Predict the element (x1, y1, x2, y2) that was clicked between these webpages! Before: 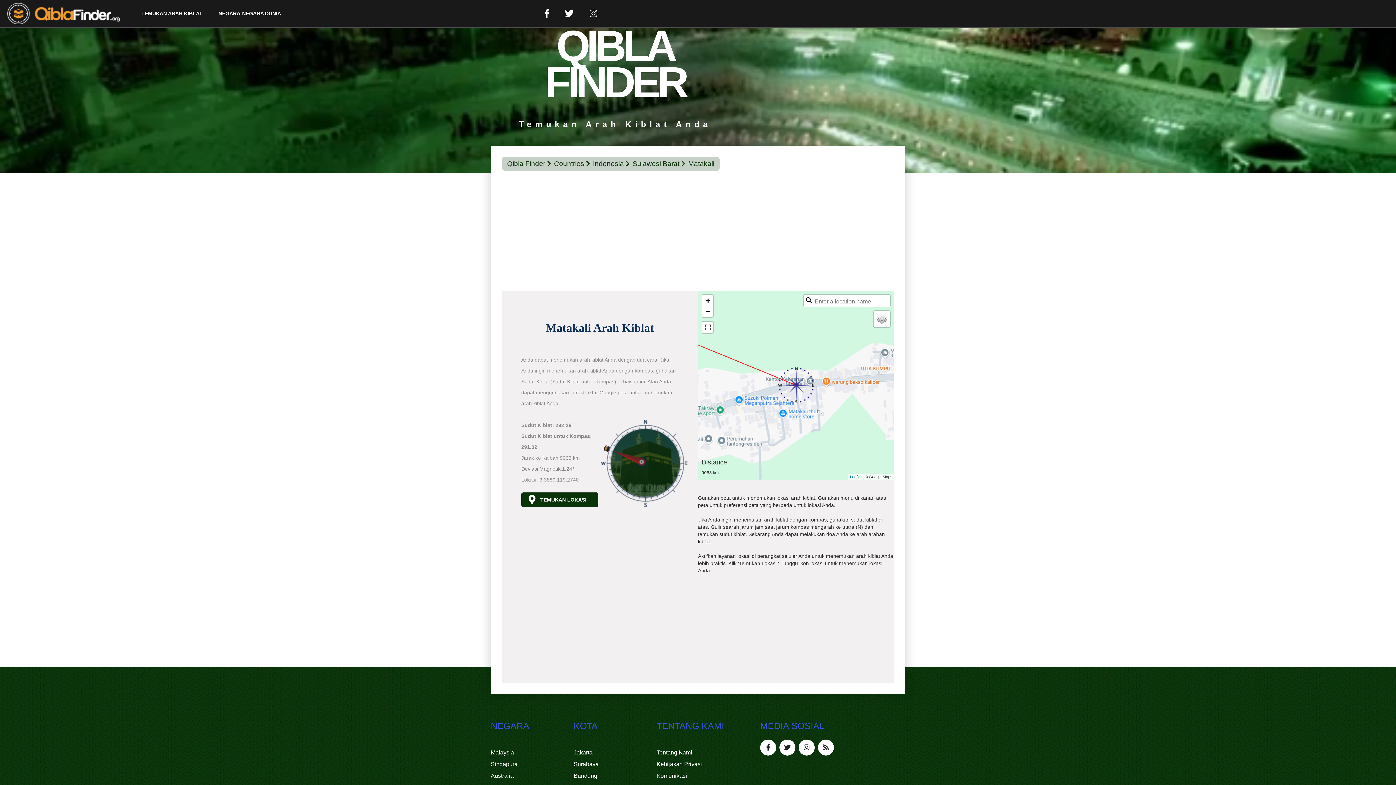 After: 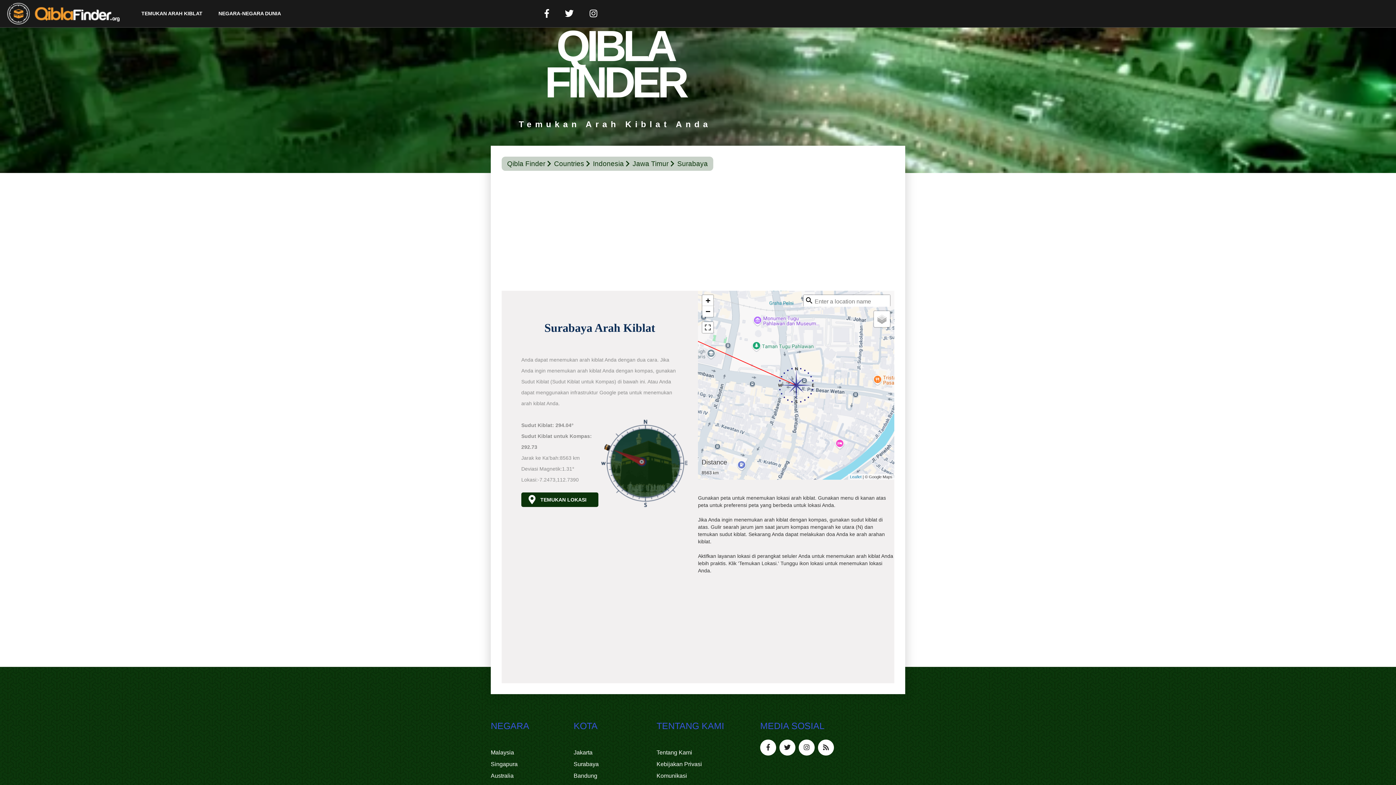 Action: bbox: (573, 758, 656, 770) label: Surabaya